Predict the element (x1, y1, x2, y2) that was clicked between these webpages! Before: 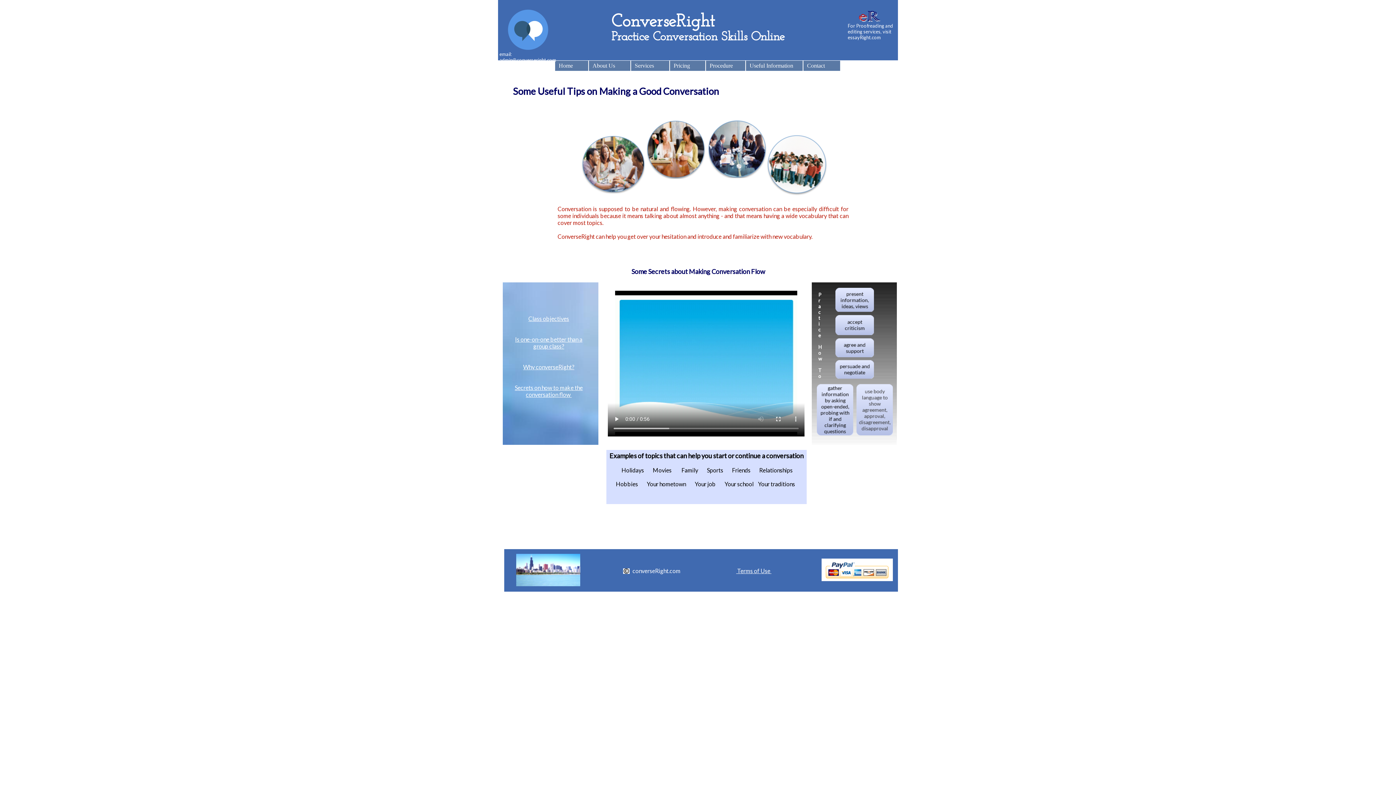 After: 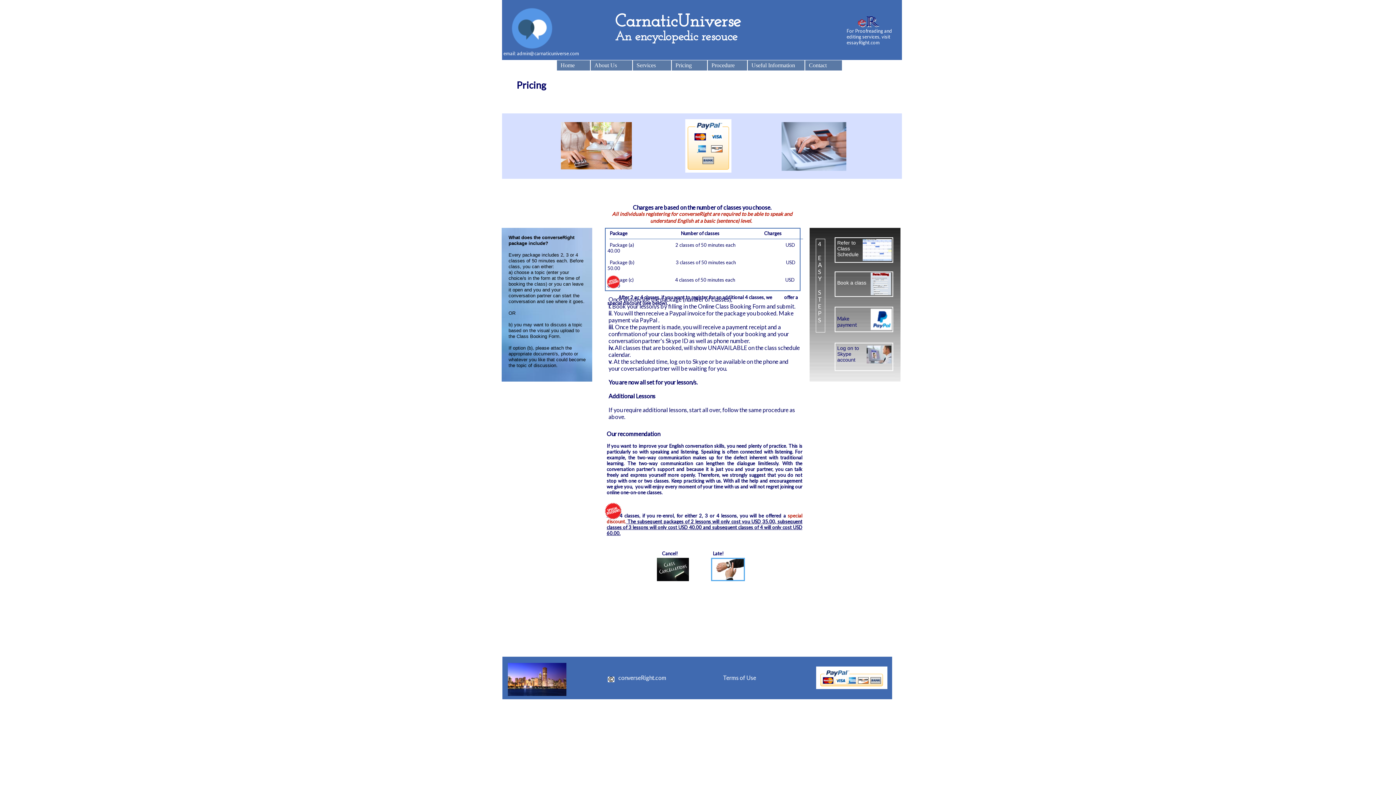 Action: bbox: (670, 60, 705, 70) label: Pricing        